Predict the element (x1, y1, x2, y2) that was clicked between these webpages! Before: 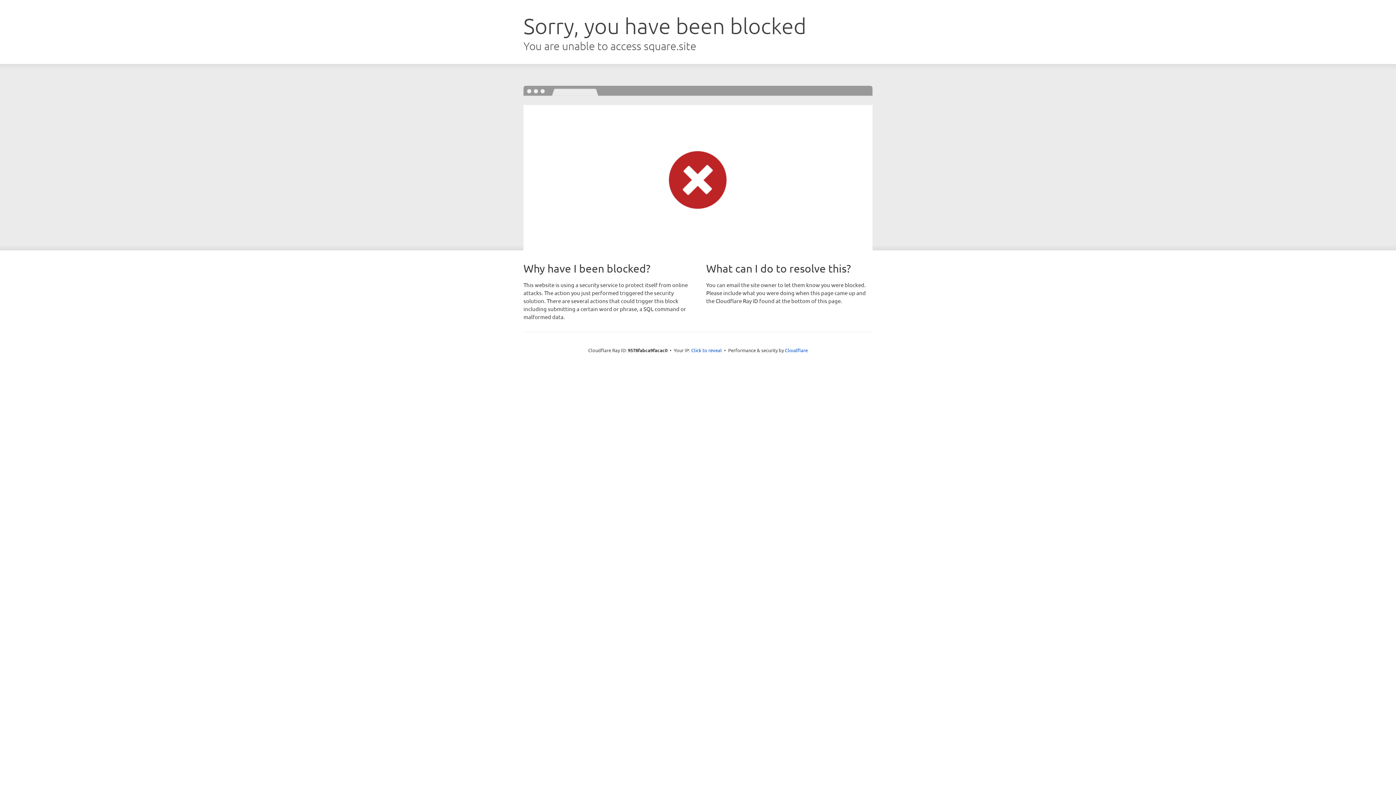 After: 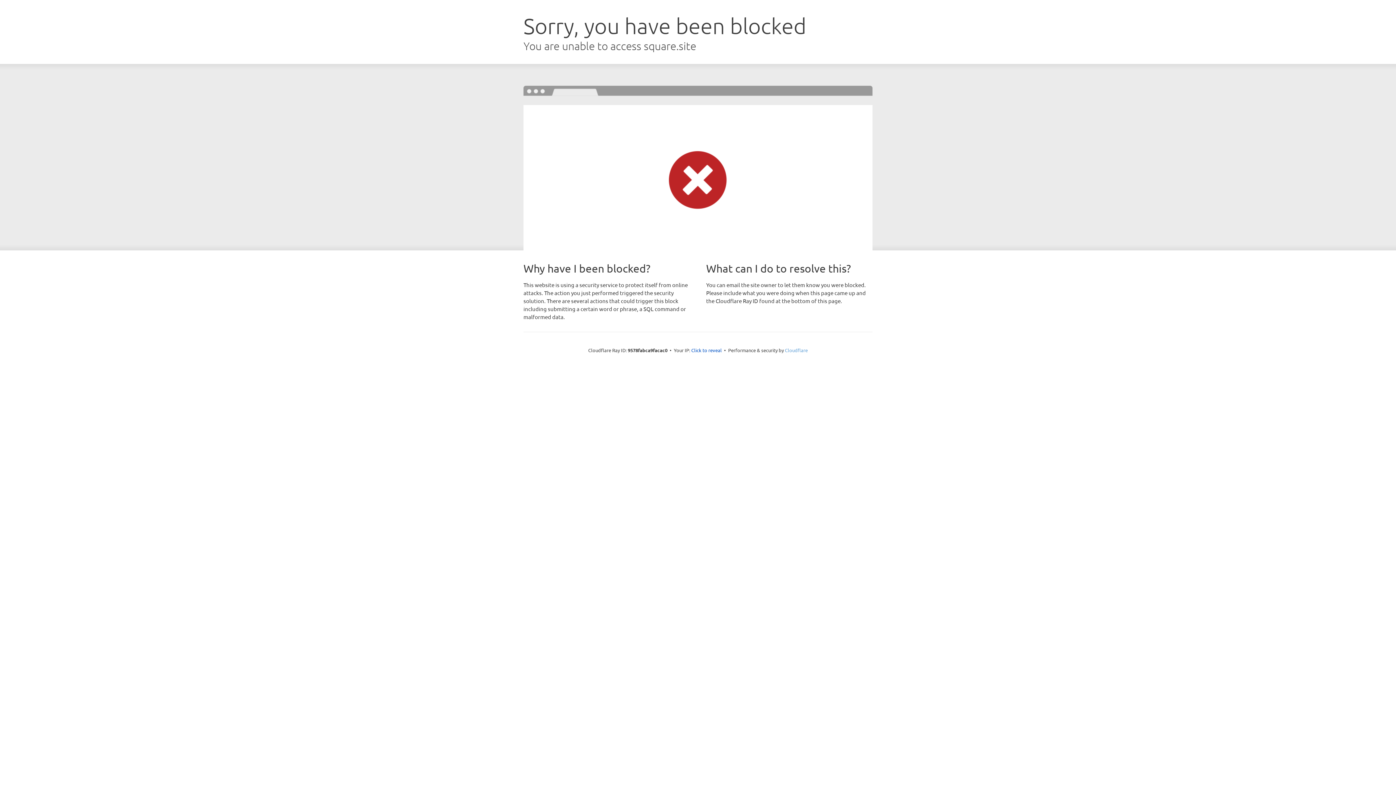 Action: label: Cloudflare bbox: (785, 347, 808, 353)